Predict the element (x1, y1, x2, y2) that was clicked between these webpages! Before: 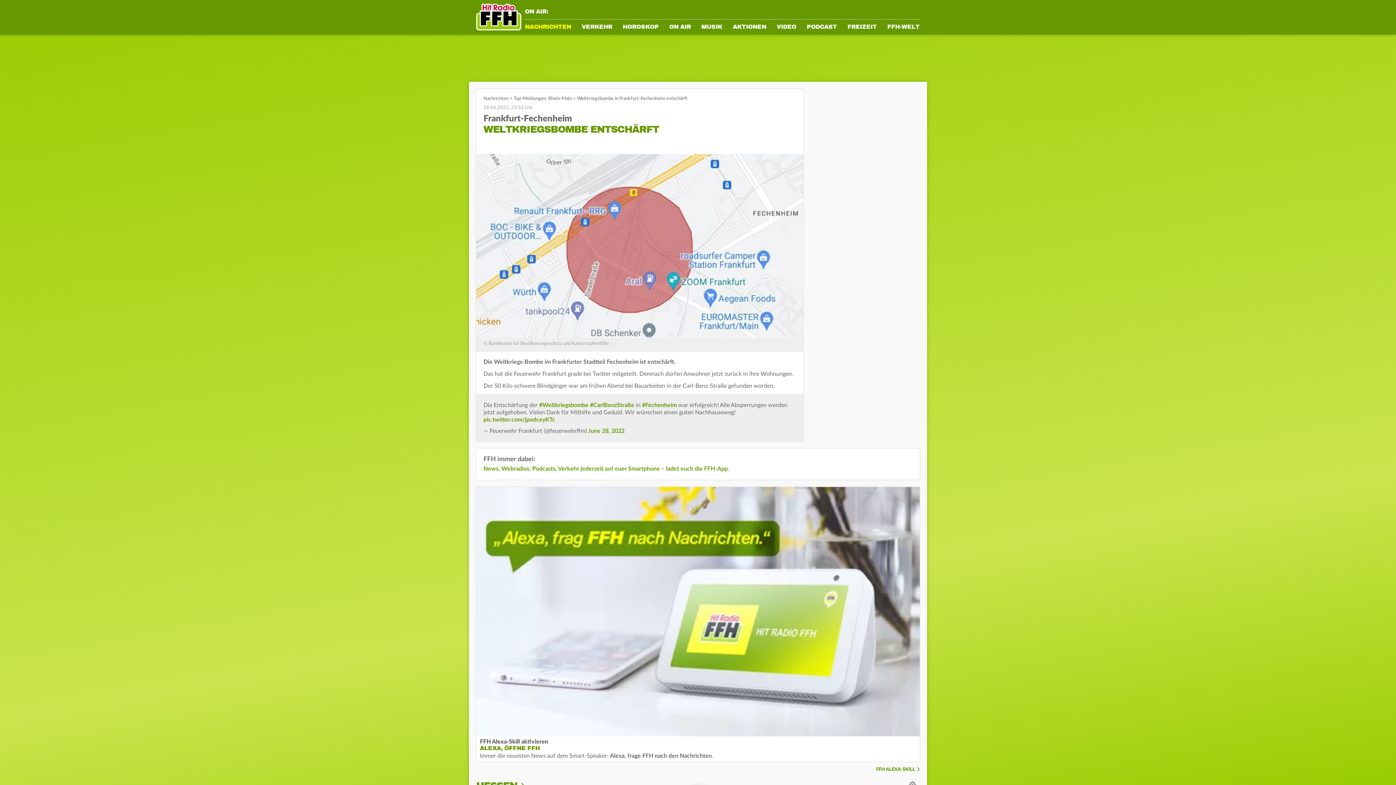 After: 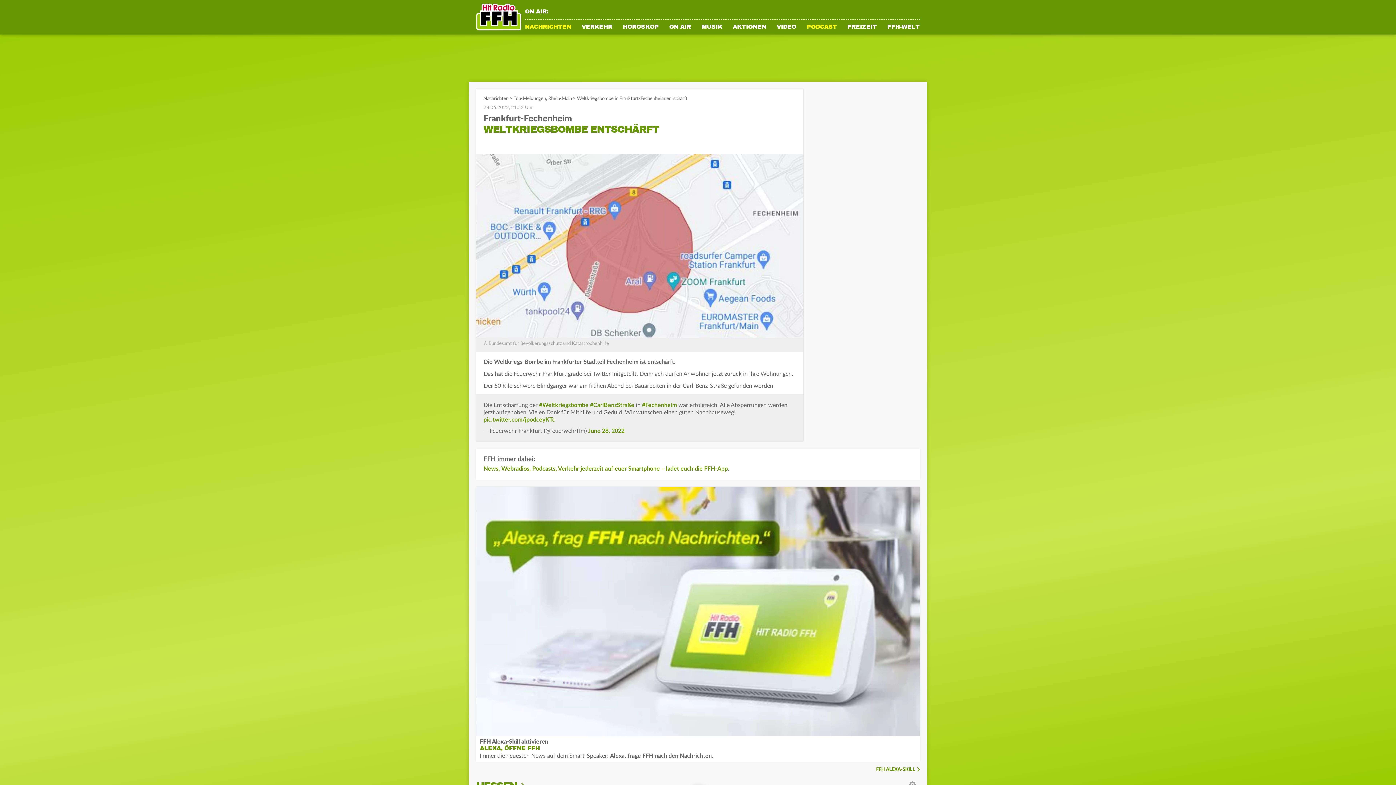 Action: label: PODCAST bbox: (806, 24, 837, 34)